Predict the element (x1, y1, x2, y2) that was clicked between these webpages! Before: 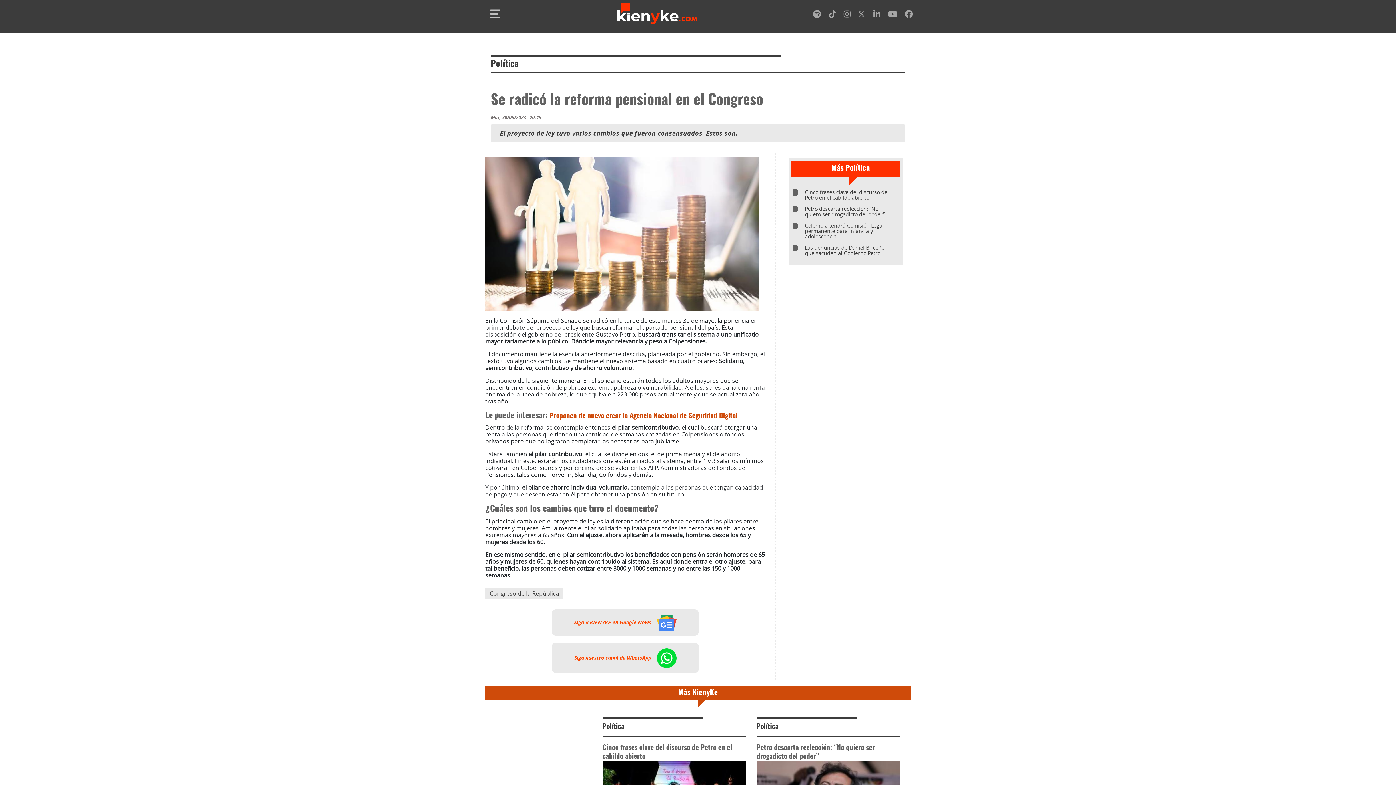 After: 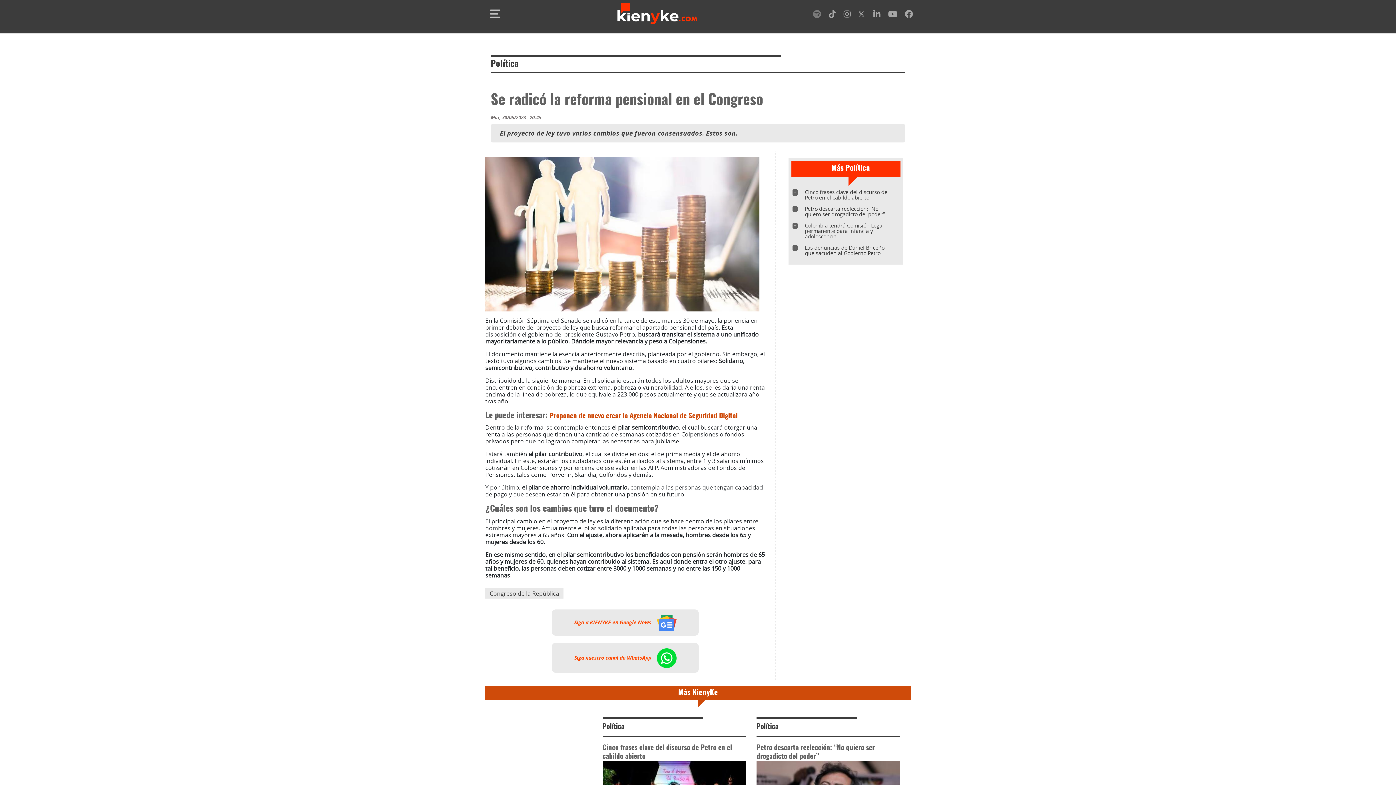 Action: label: spotify bbox: (813, 12, 821, 18)